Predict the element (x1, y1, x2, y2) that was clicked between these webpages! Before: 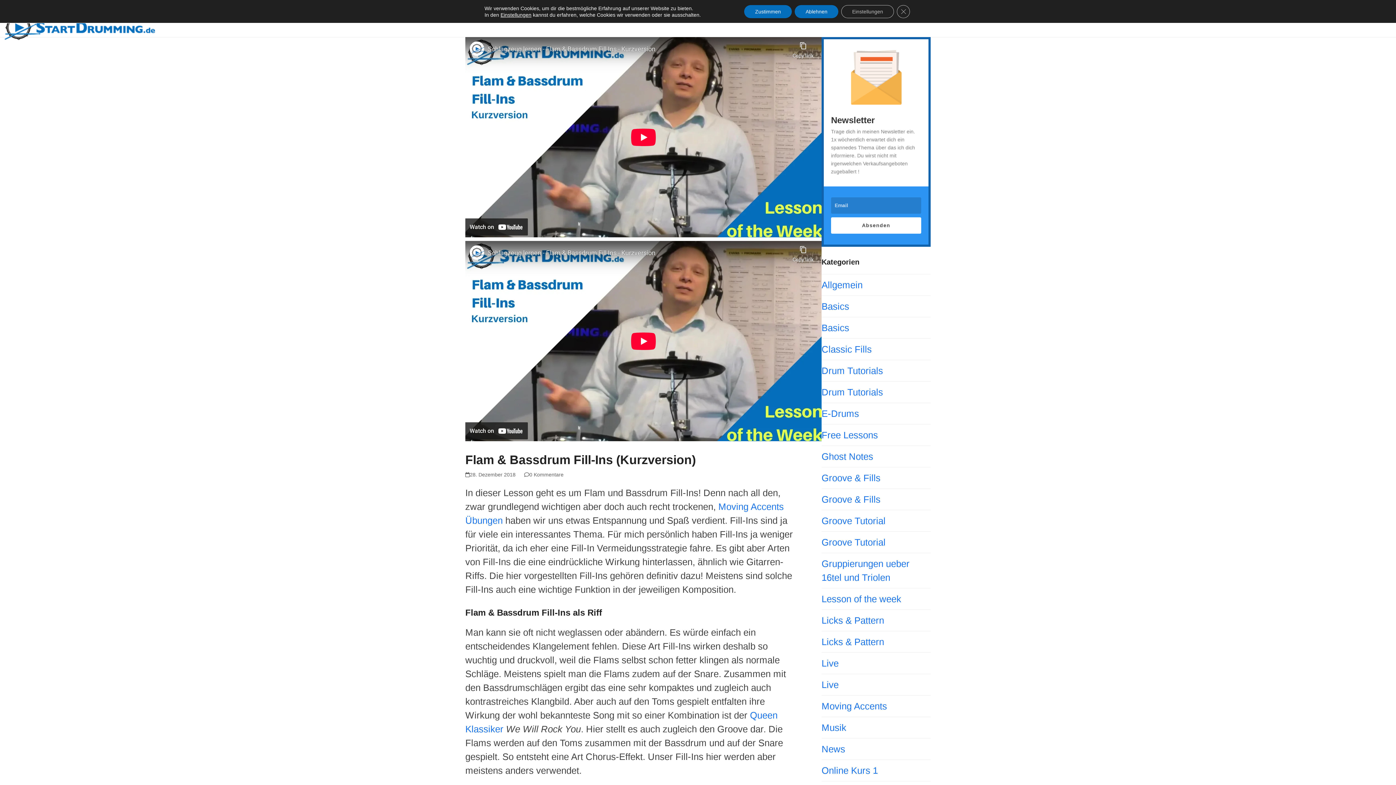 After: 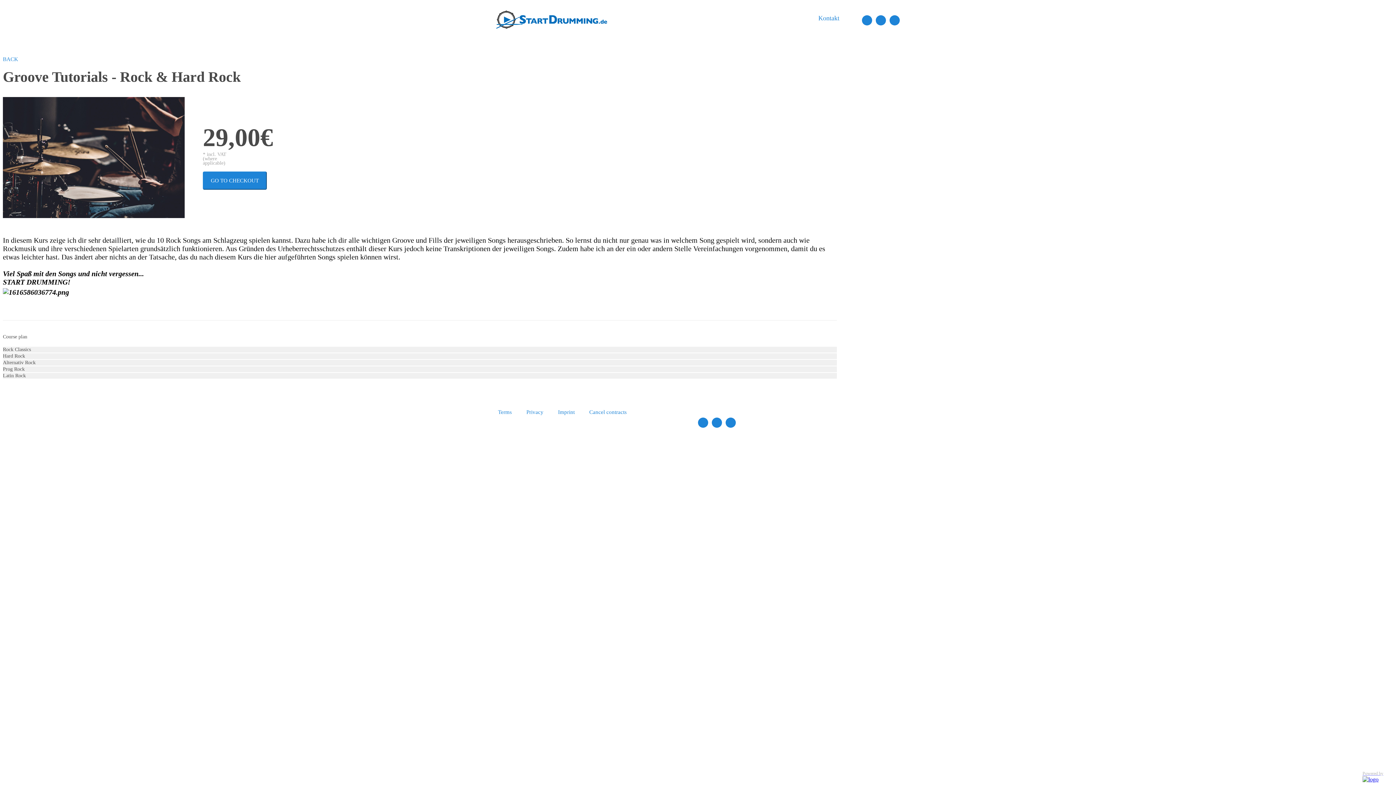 Action: bbox: (821, 365, 883, 376) label: Drum Tutorials